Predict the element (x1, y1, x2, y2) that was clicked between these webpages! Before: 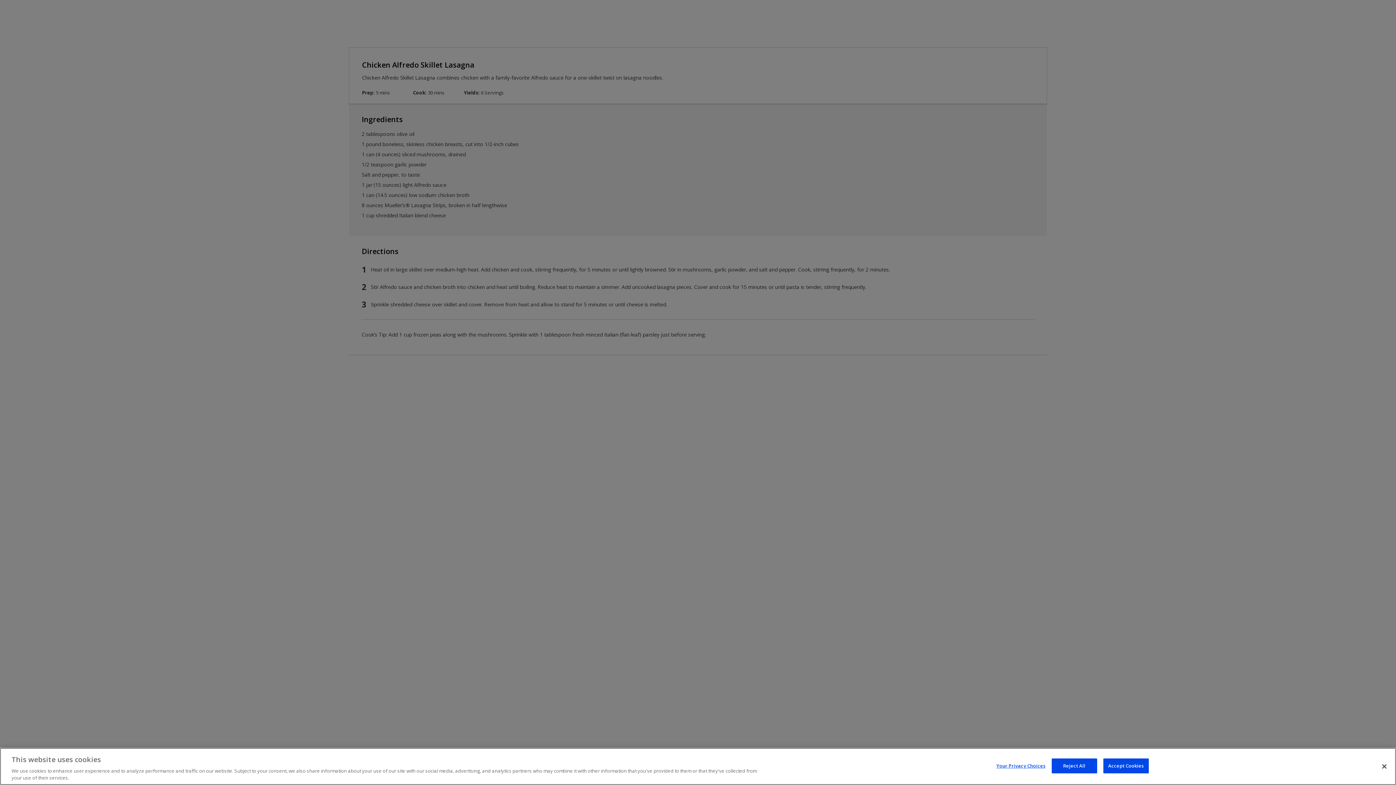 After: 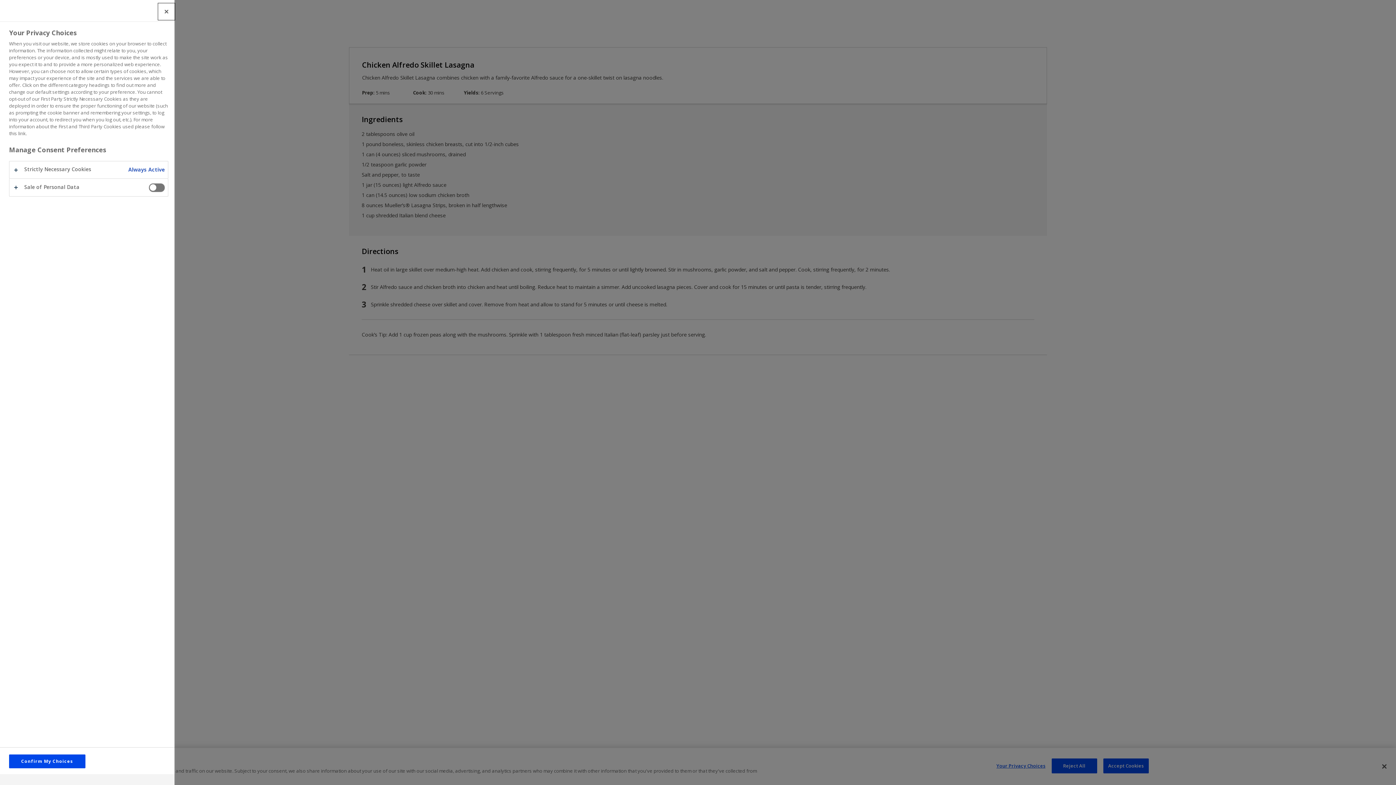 Action: label: Your Privacy Choices bbox: (996, 759, 1045, 773)